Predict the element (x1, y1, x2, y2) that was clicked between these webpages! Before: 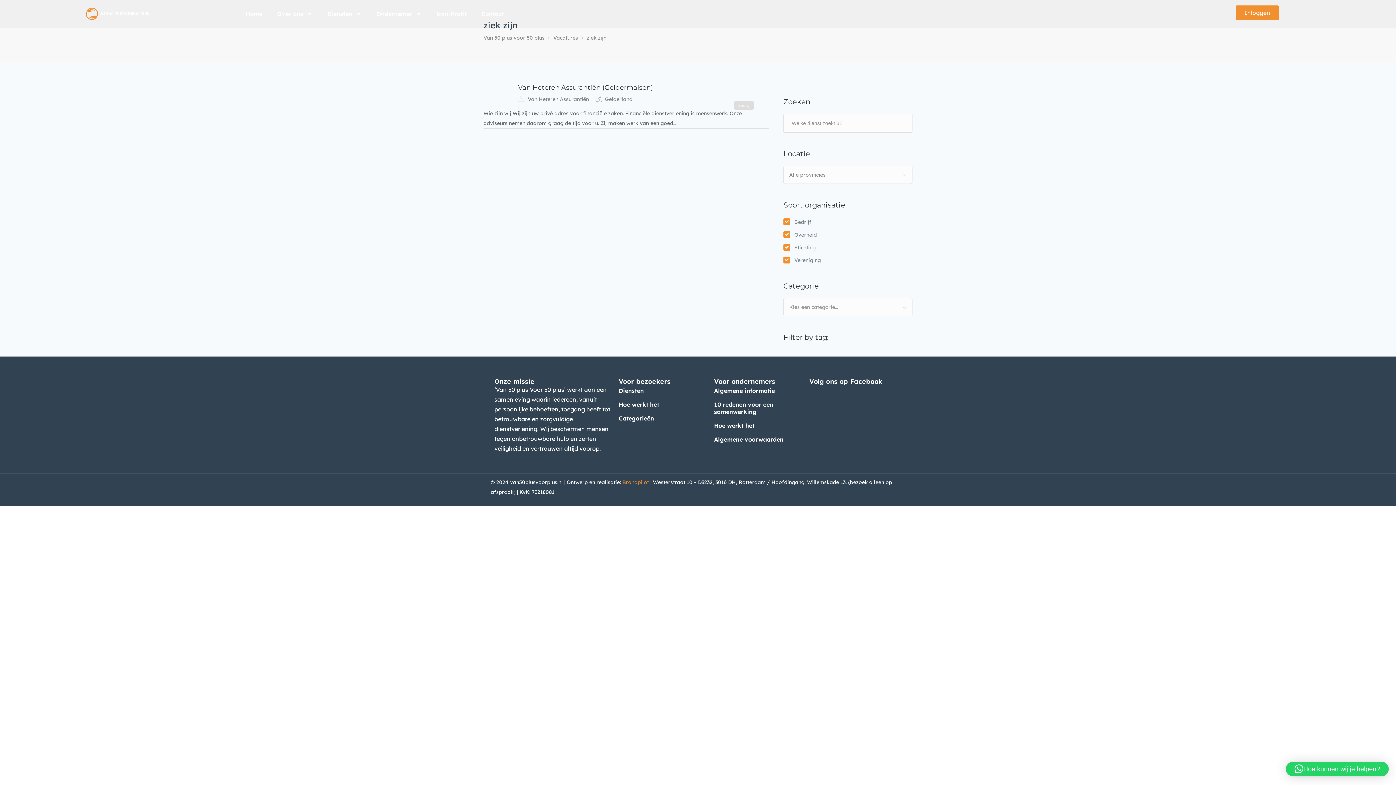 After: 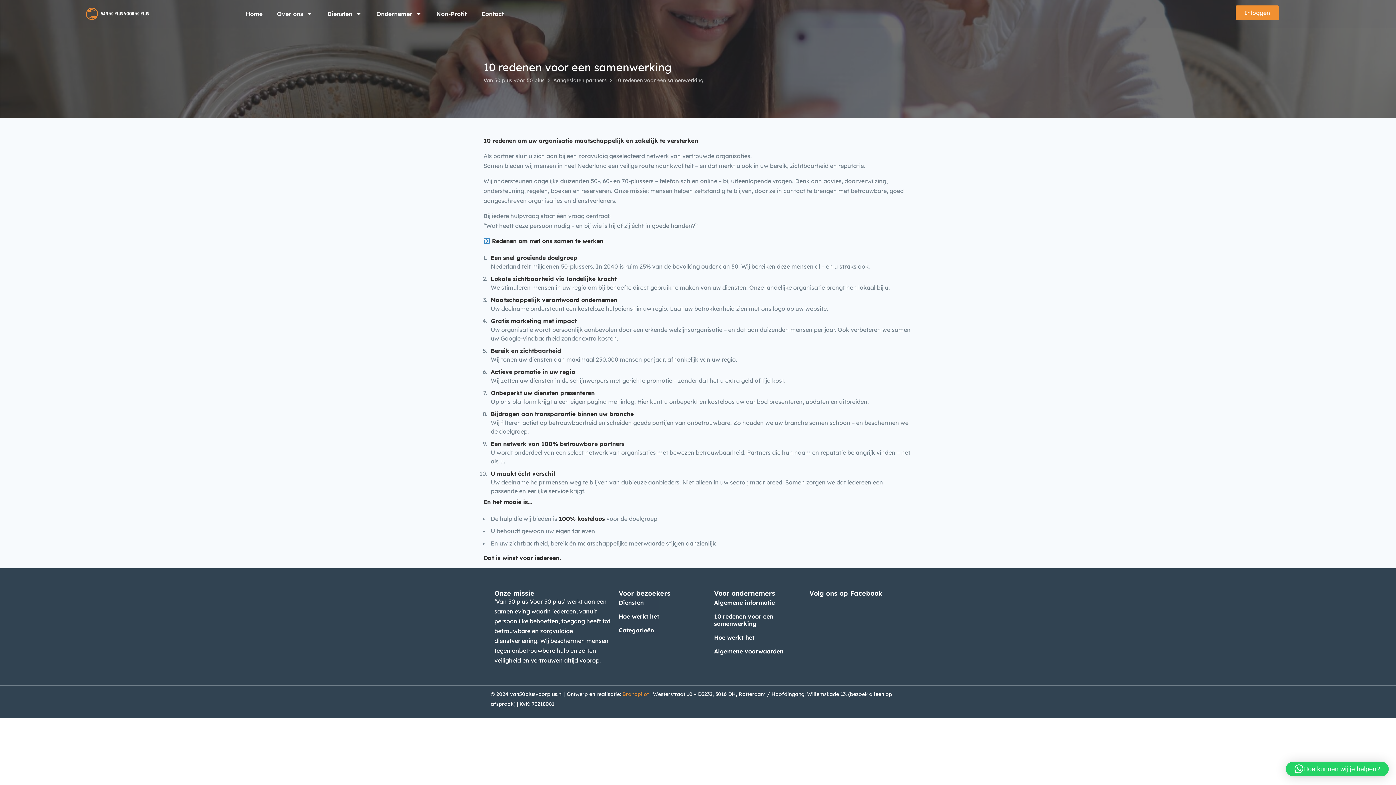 Action: label: 10 redenen voor een samenwerking bbox: (714, 398, 802, 417)